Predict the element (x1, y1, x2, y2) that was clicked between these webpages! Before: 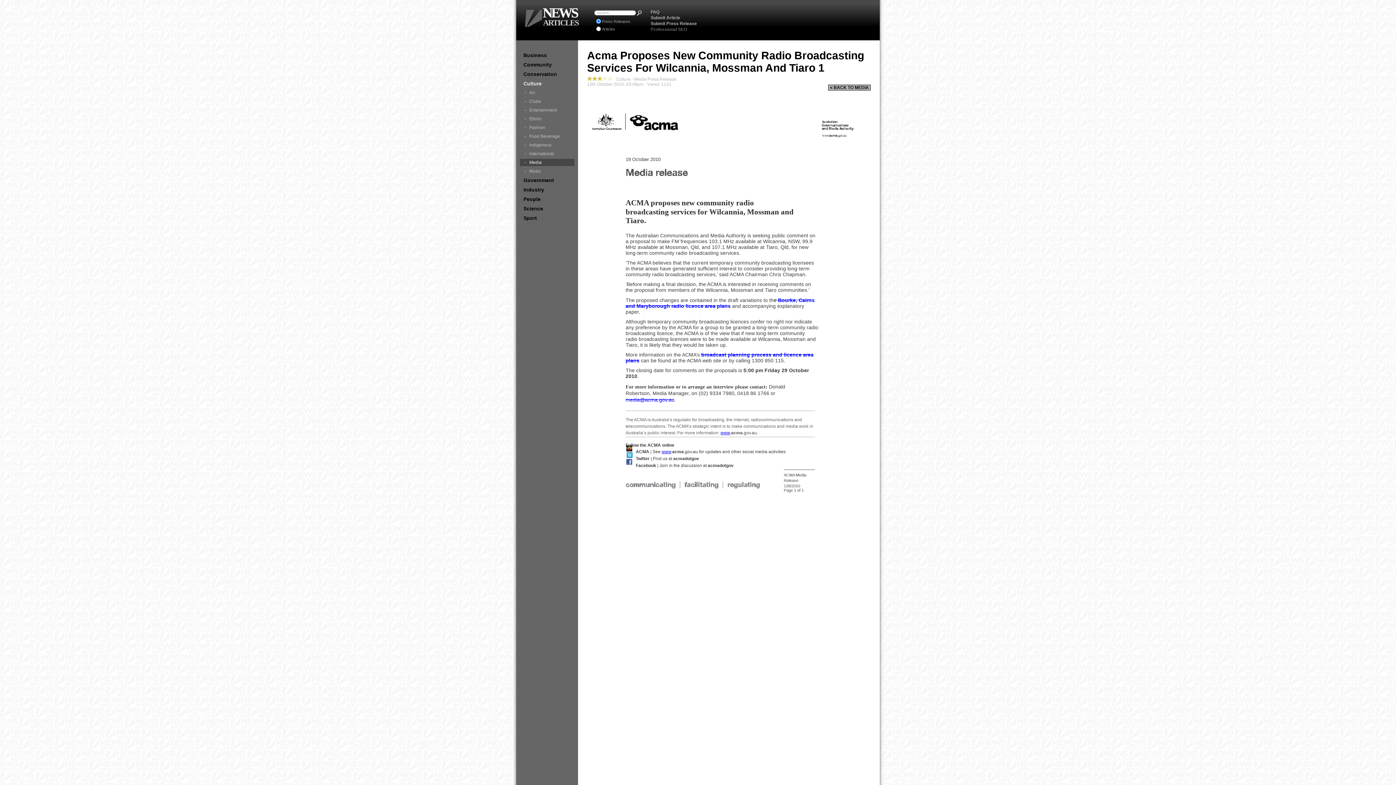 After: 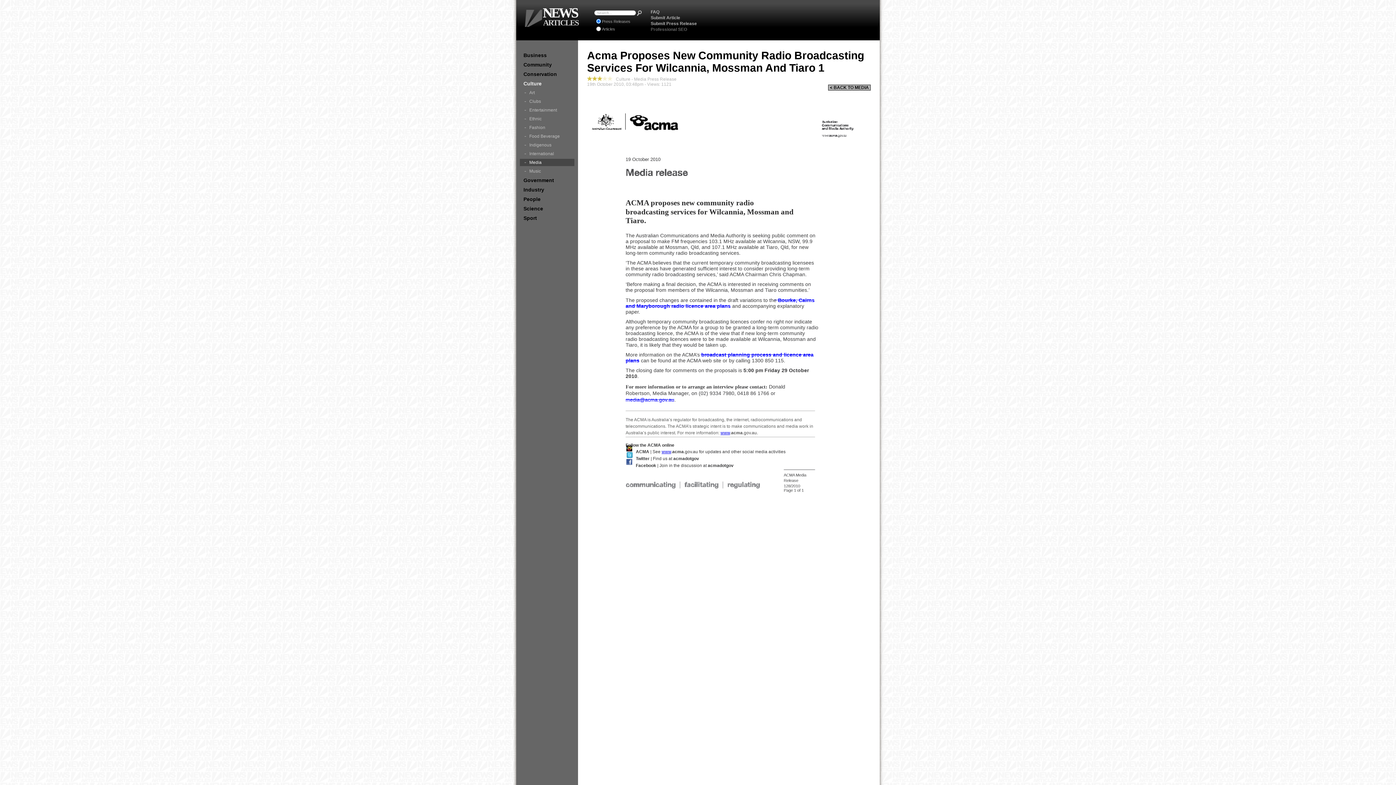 Action: bbox: (793, 73, 800, 78)